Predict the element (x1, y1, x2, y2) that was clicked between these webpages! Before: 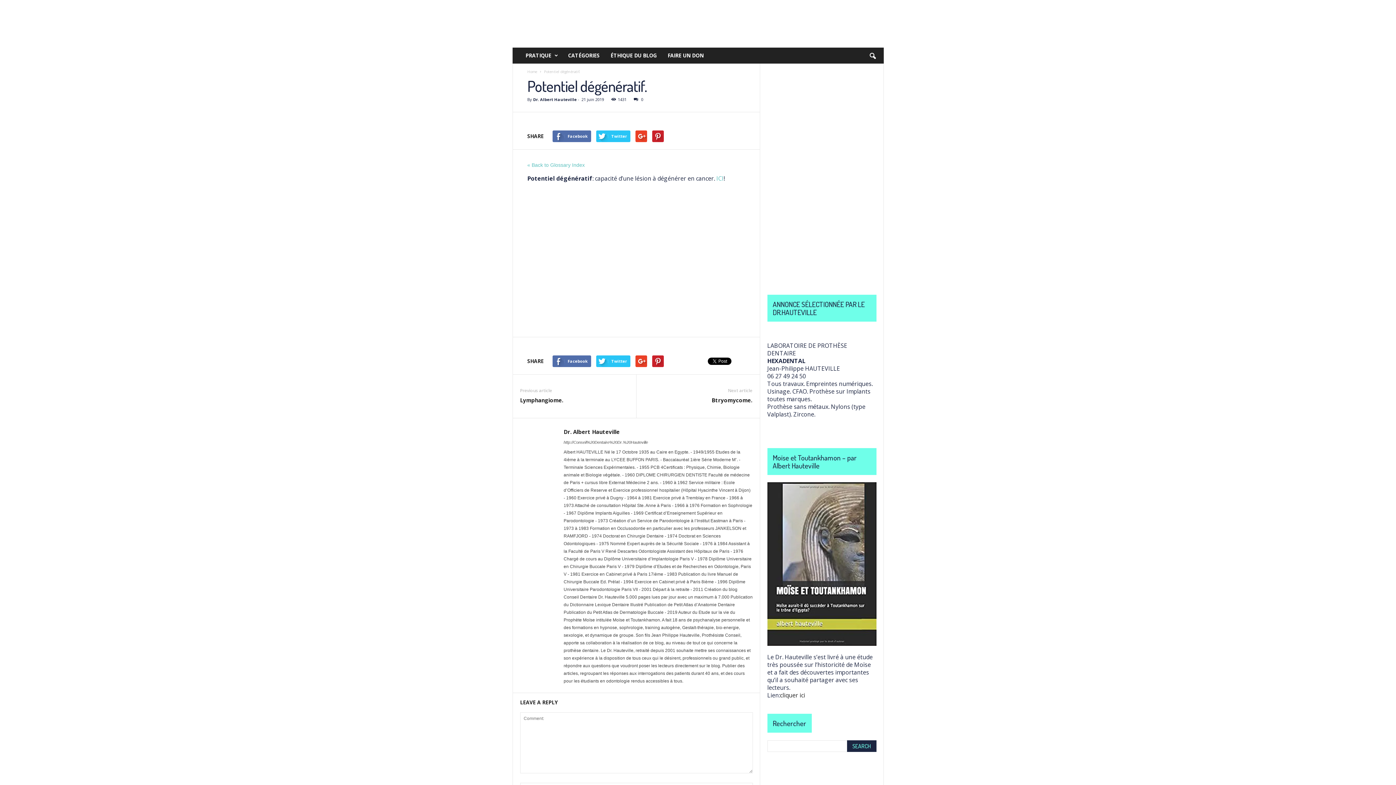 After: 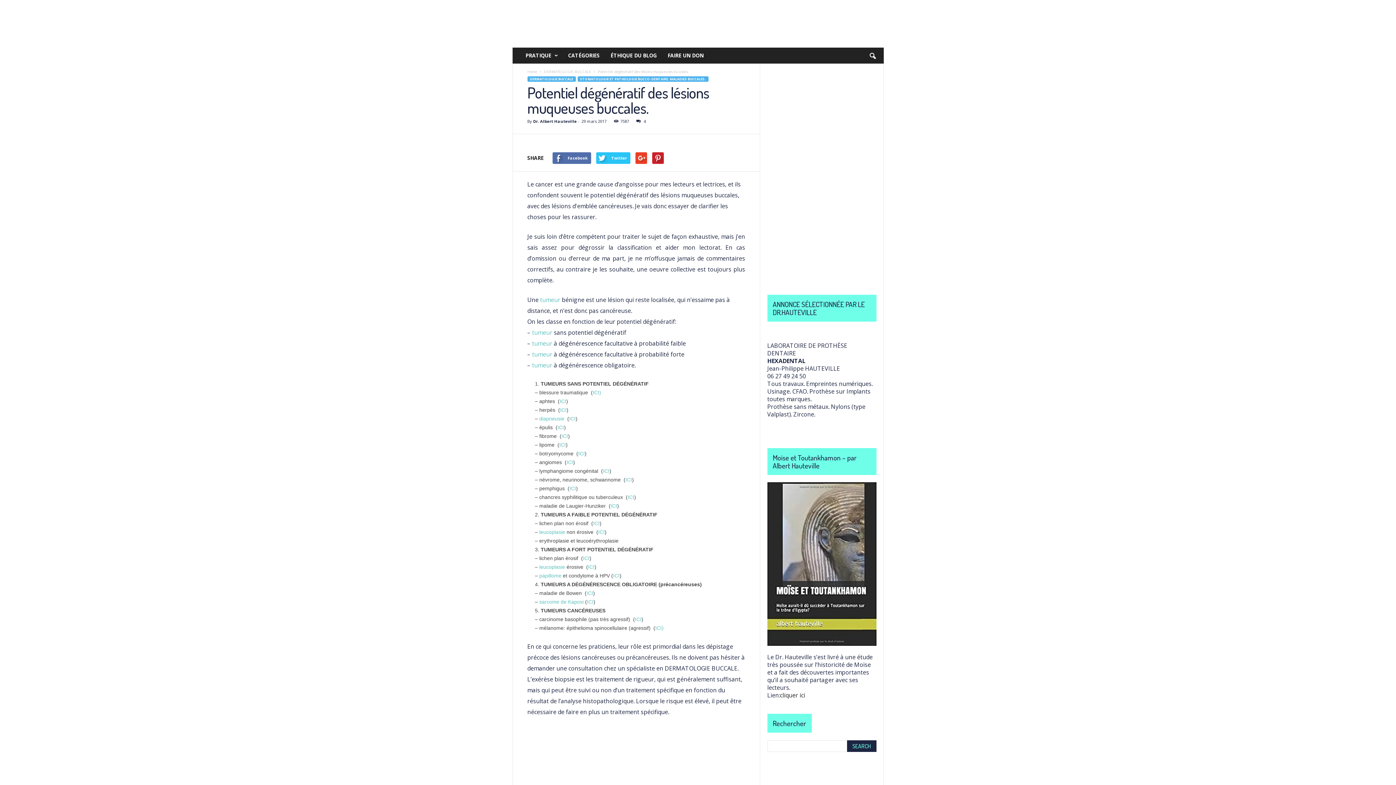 Action: label: ICI bbox: (716, 174, 723, 182)